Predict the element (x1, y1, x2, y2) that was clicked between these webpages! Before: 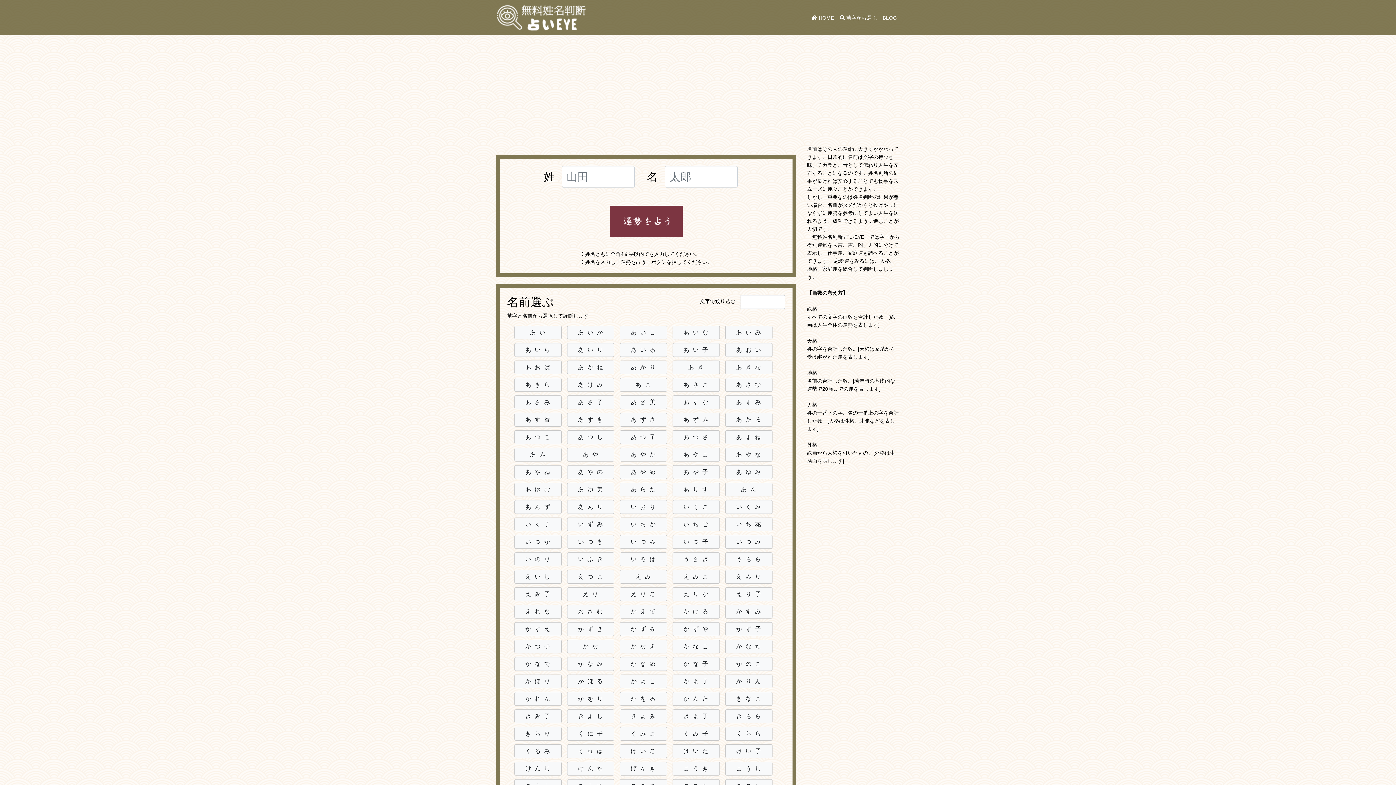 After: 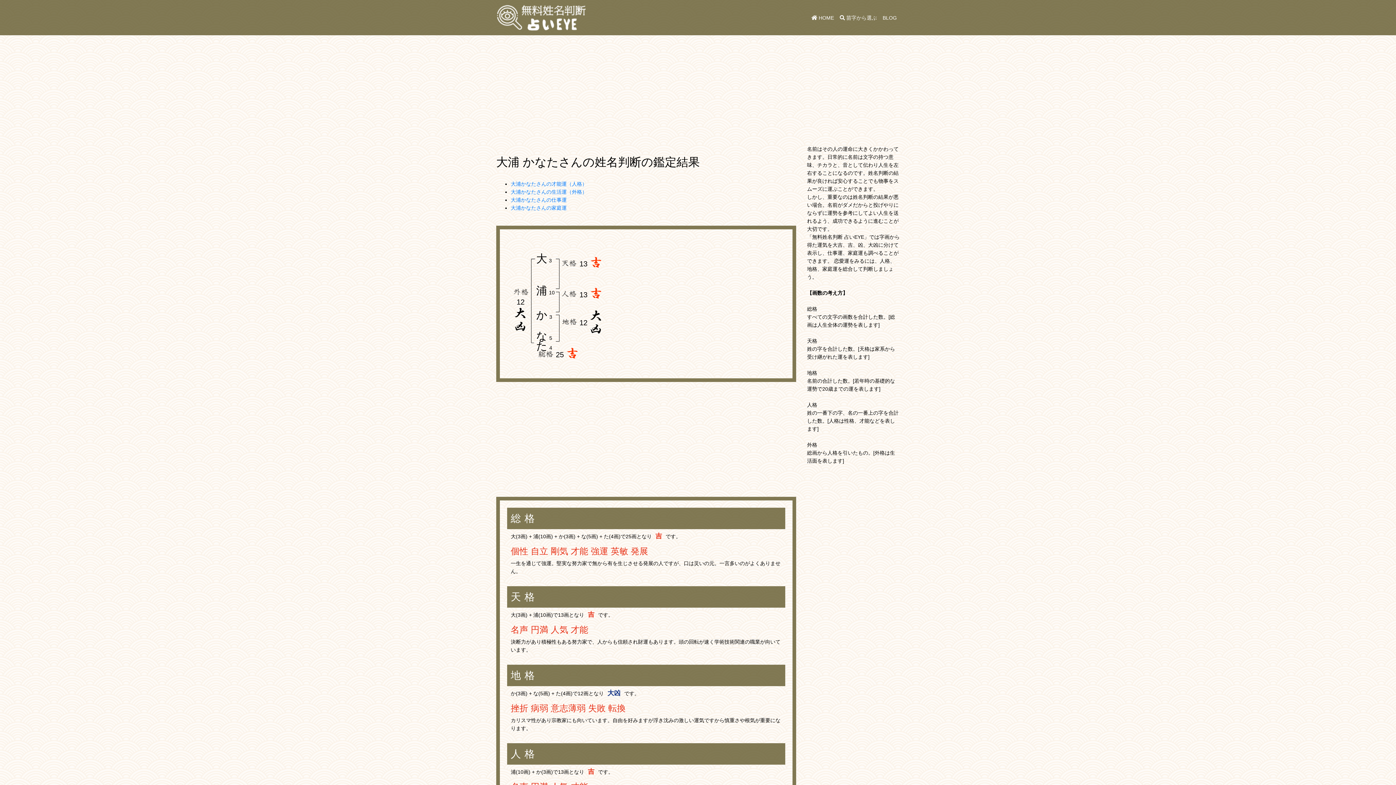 Action: label: かなた bbox: (725, 640, 772, 653)